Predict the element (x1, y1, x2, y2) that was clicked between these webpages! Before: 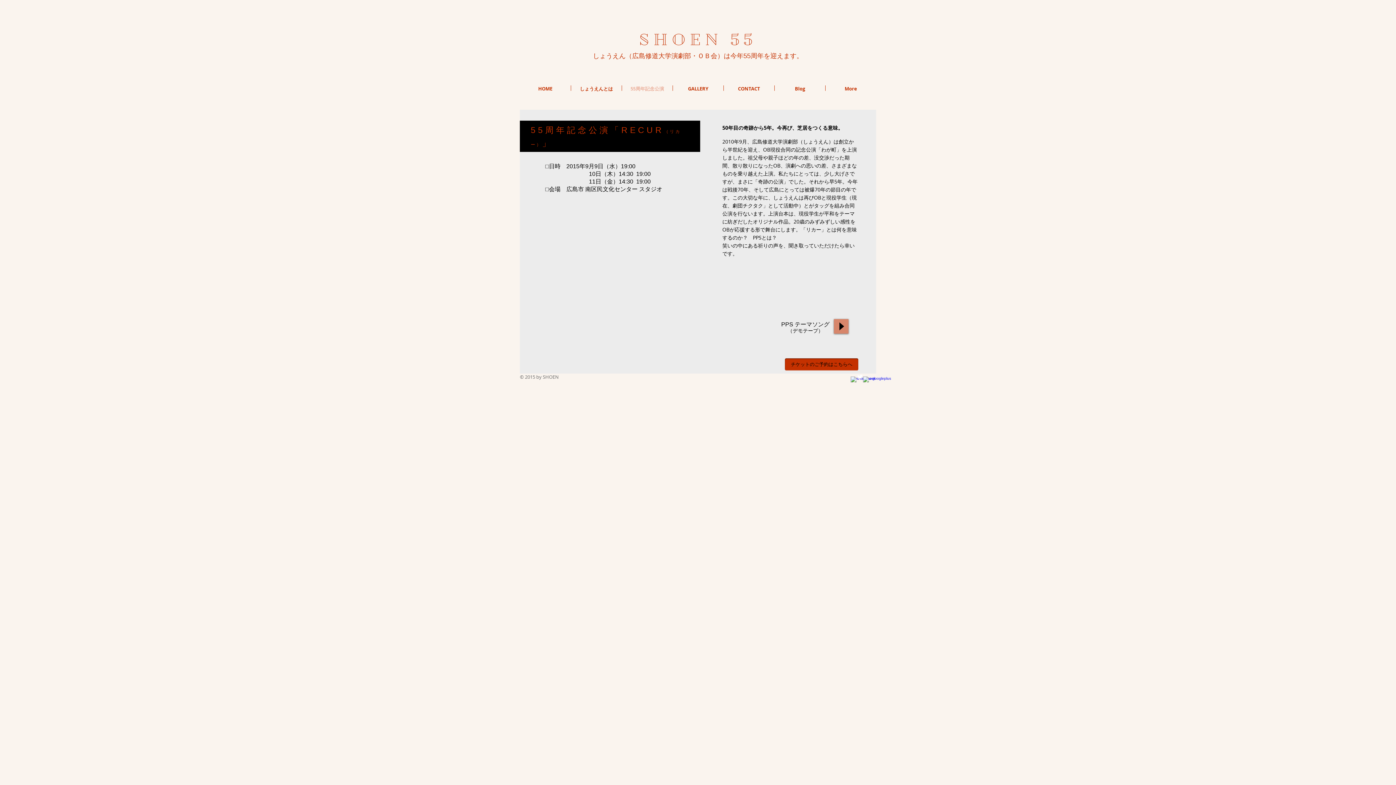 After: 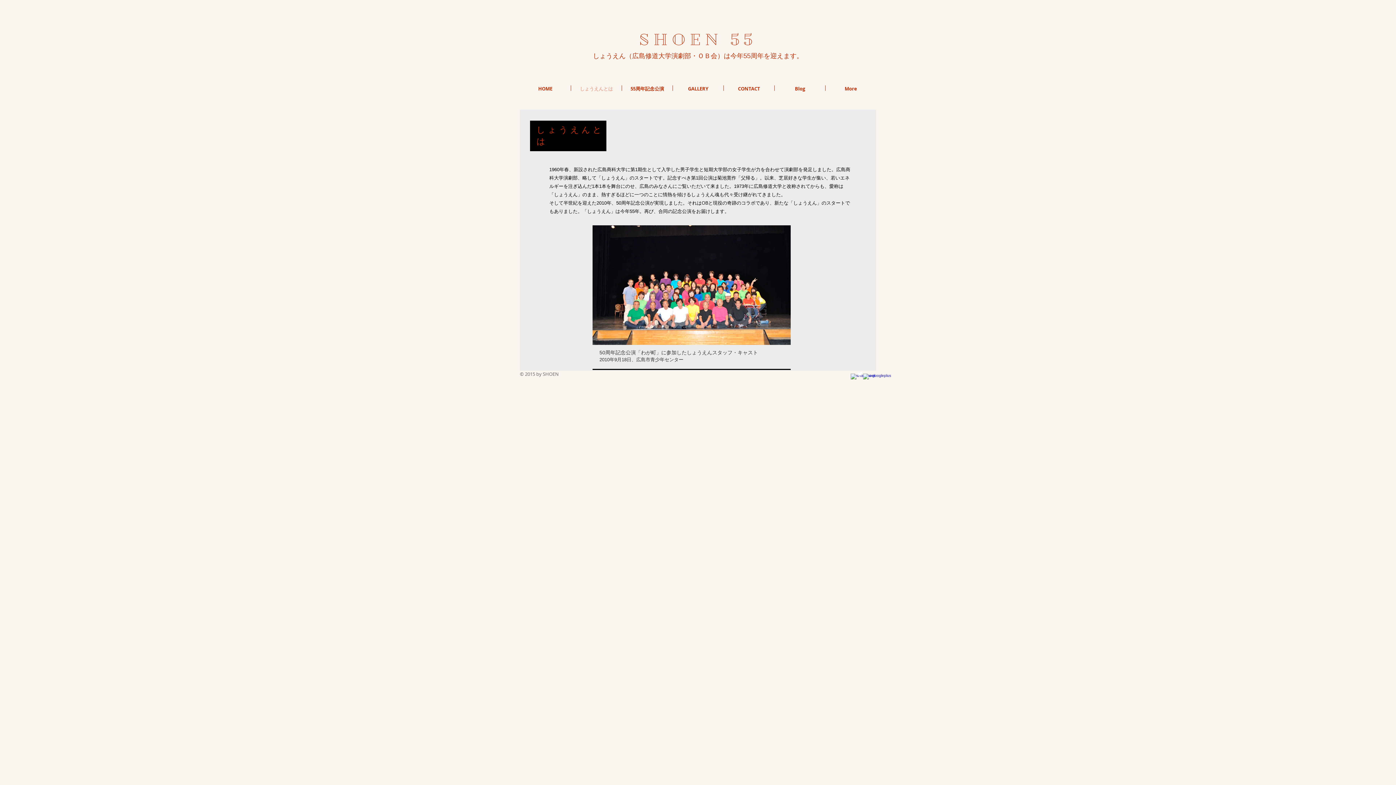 Action: bbox: (571, 85, 621, 90) label: しょうえんとは